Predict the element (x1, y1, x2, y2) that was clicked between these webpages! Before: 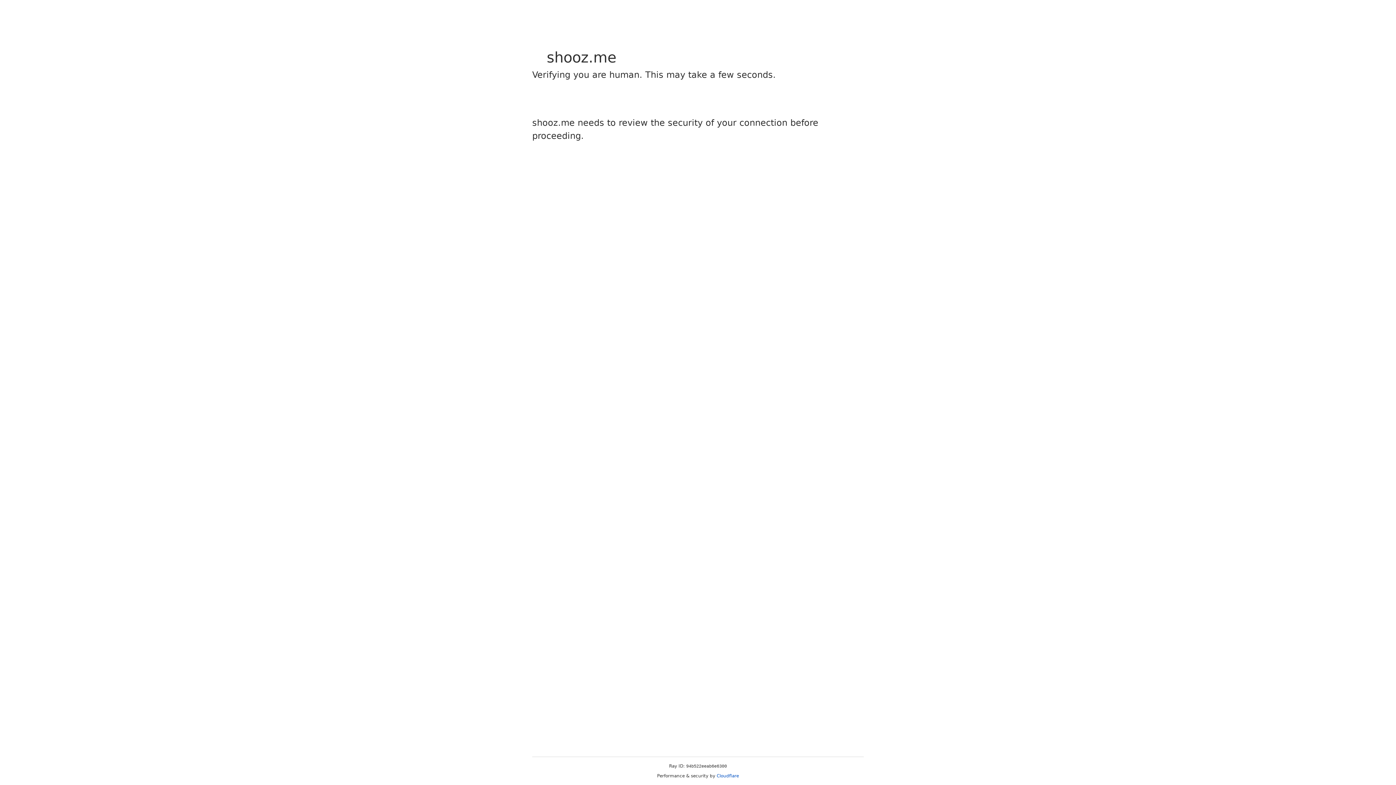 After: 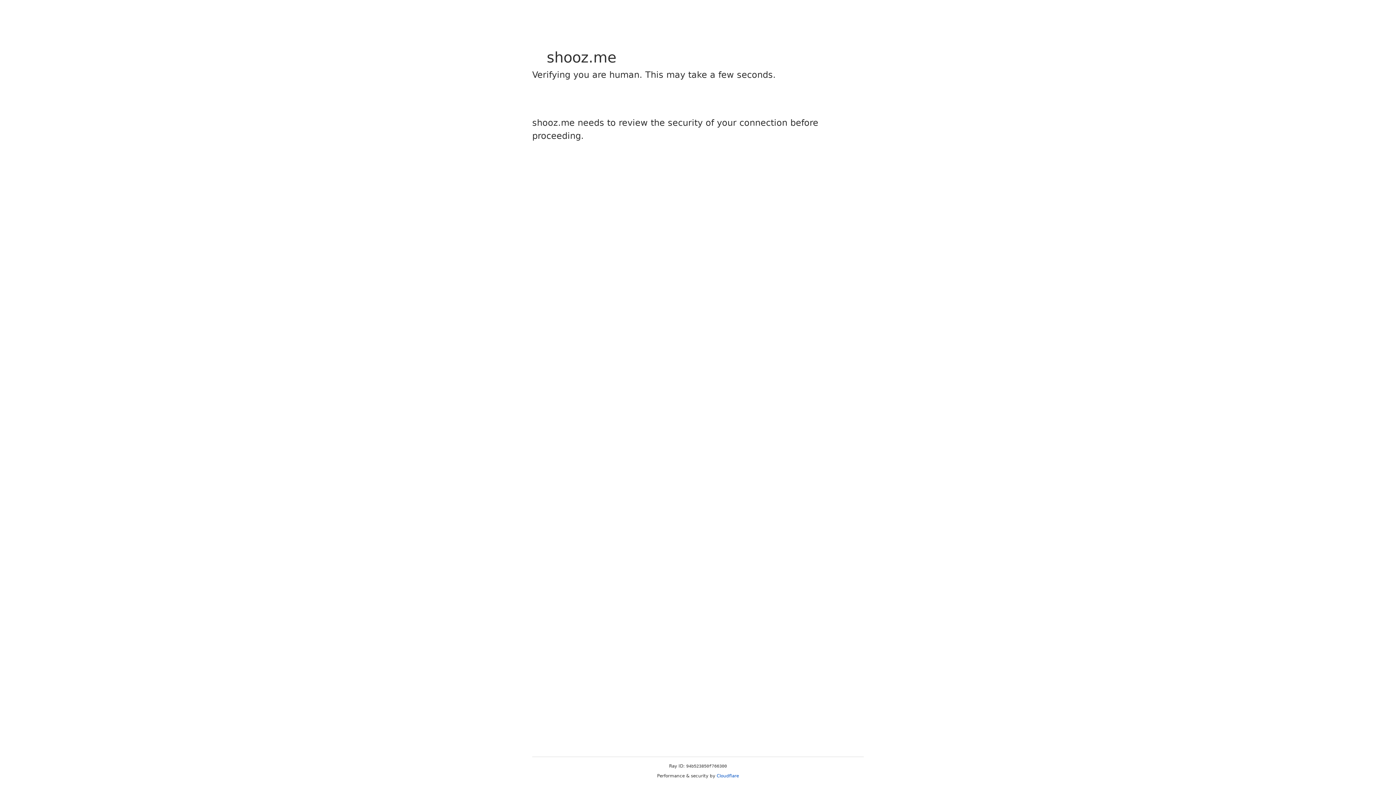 Action: label: Cloudflare bbox: (716, 773, 739, 778)